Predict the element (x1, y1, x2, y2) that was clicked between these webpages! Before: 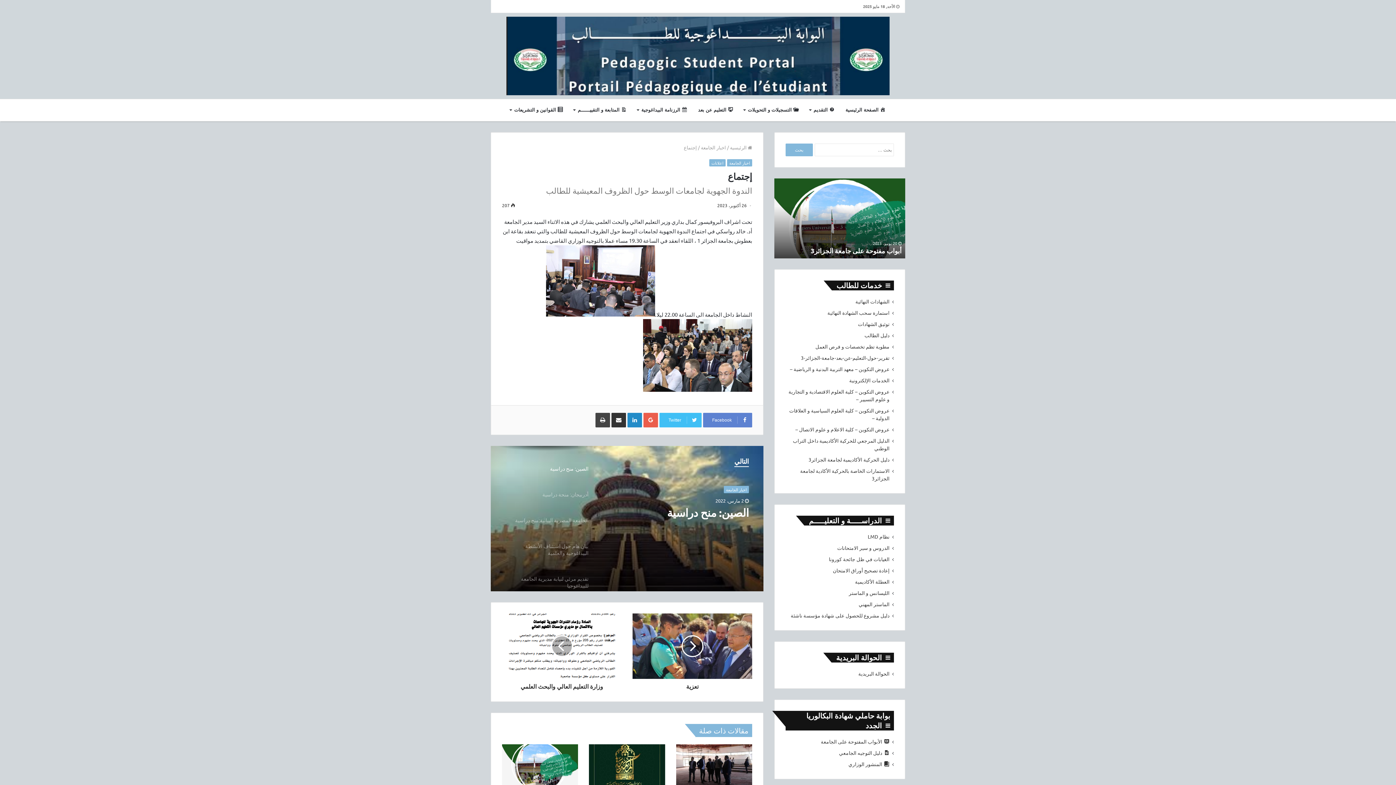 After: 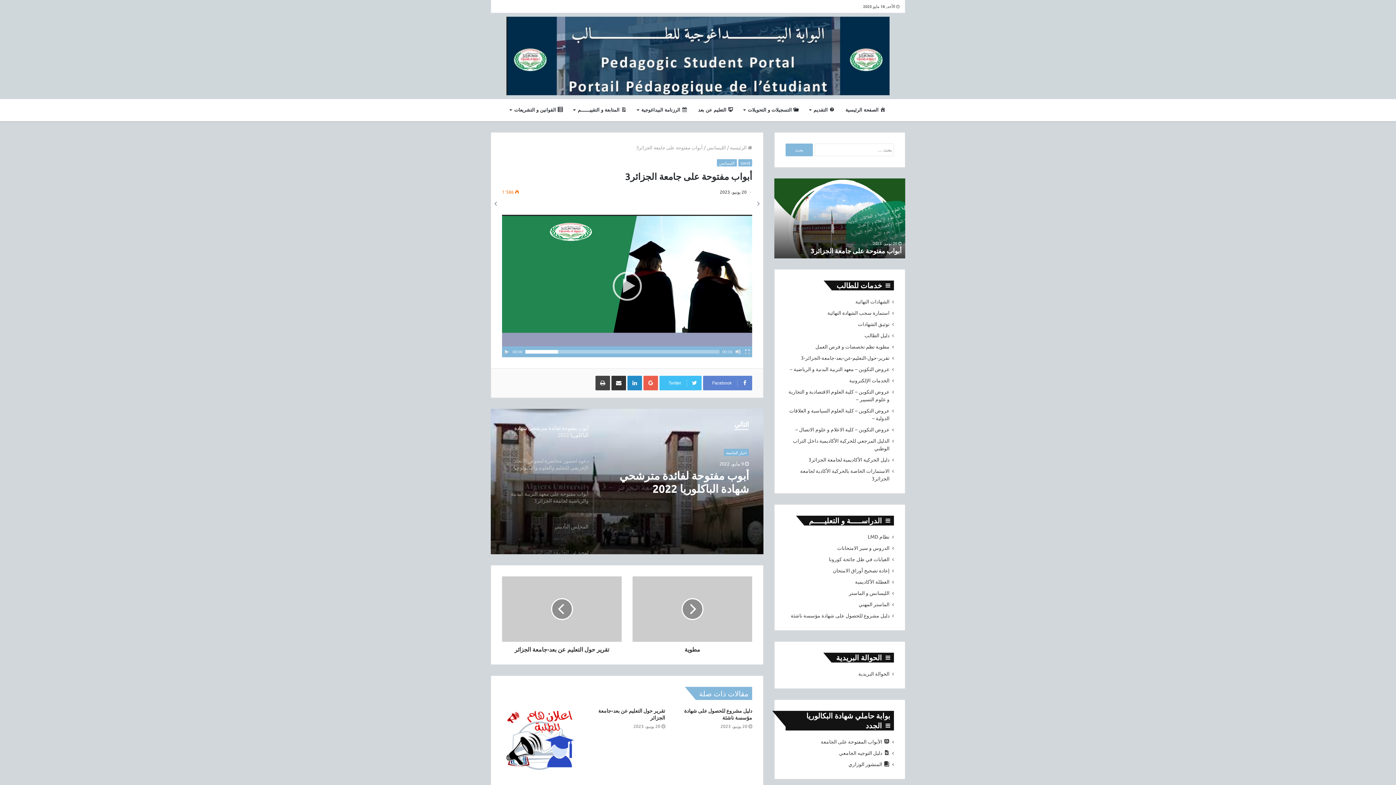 Action: label: أبواب مفتوحة على جامعة الجزائر3 bbox: (810, 246, 901, 254)